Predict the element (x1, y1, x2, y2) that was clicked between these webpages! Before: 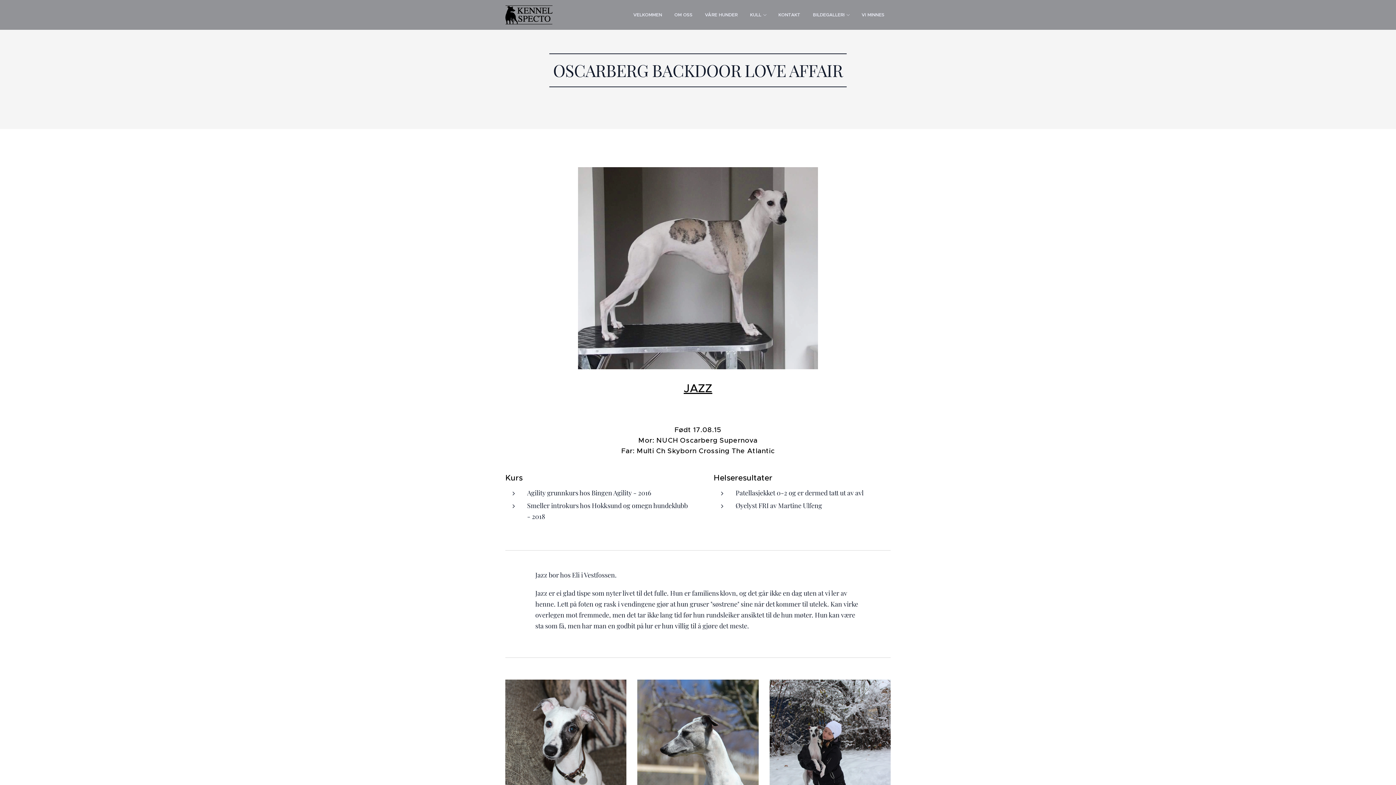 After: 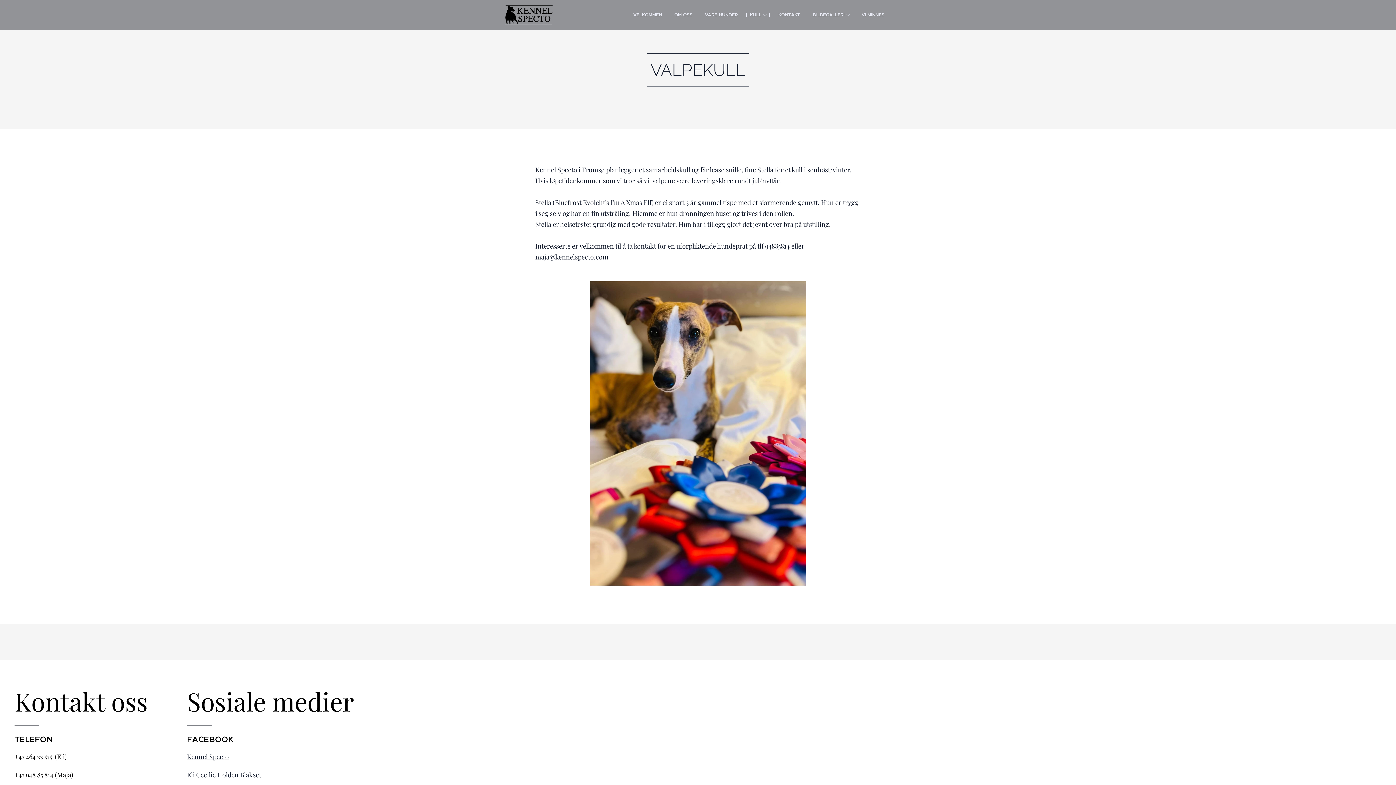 Action: label: KULL bbox: (744, 5, 772, 24)